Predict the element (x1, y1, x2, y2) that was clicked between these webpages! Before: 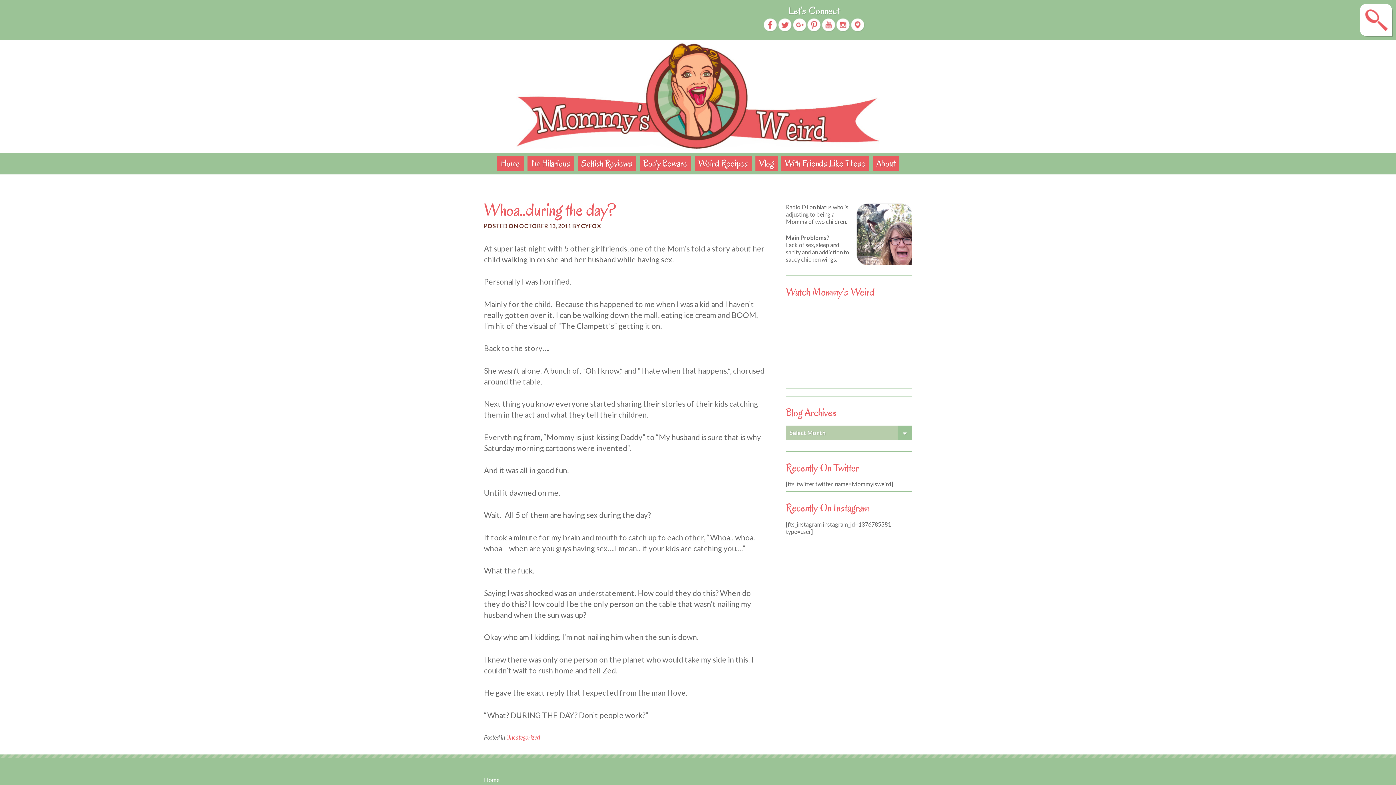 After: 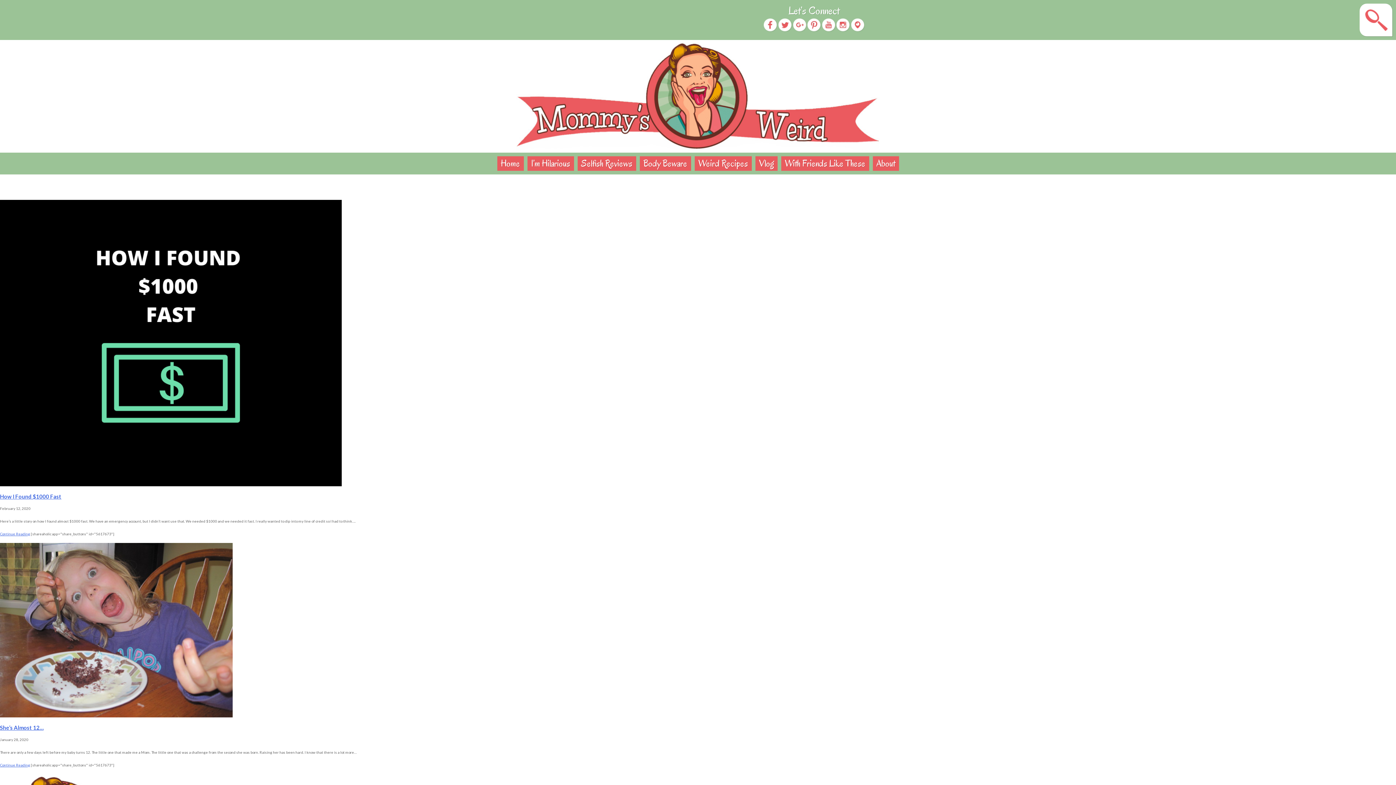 Action: bbox: (484, 776, 499, 783) label: Home